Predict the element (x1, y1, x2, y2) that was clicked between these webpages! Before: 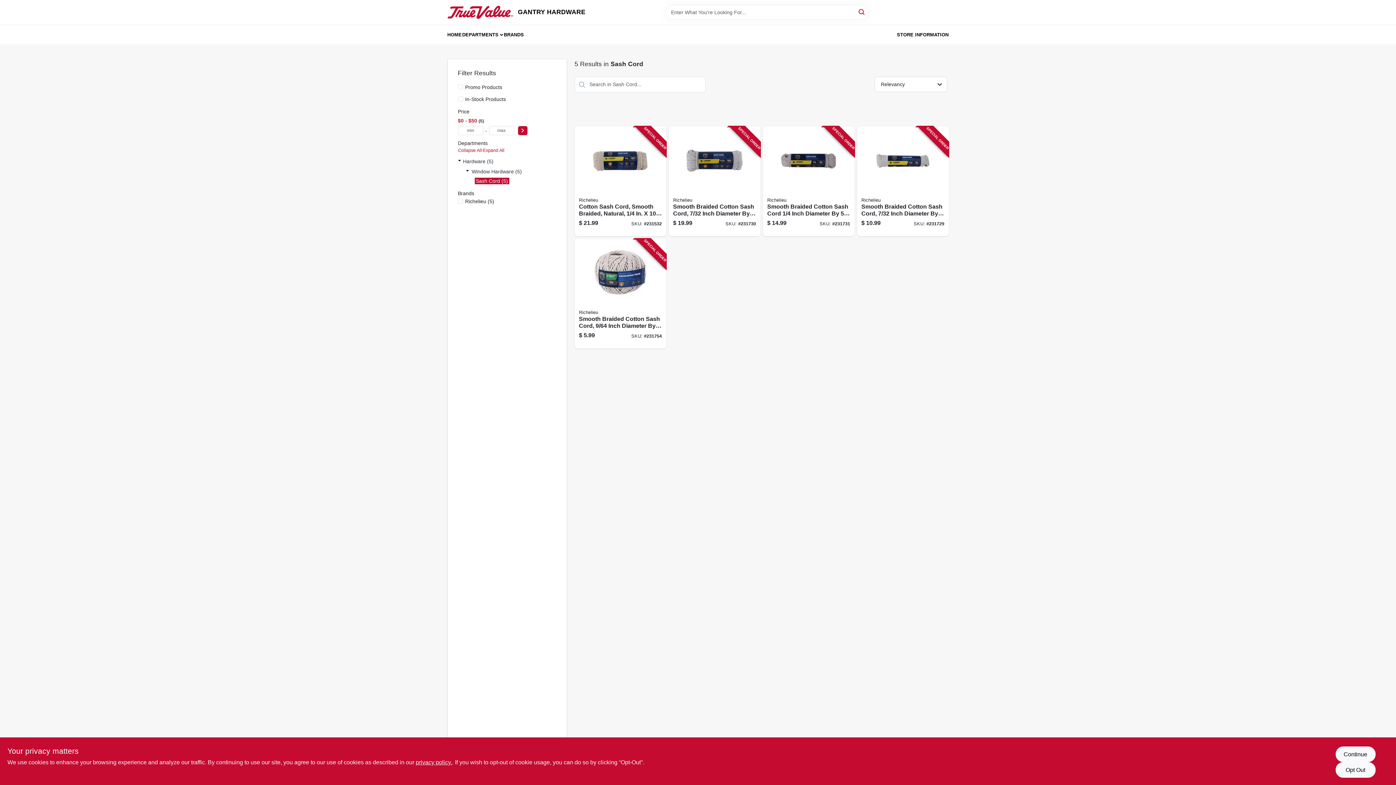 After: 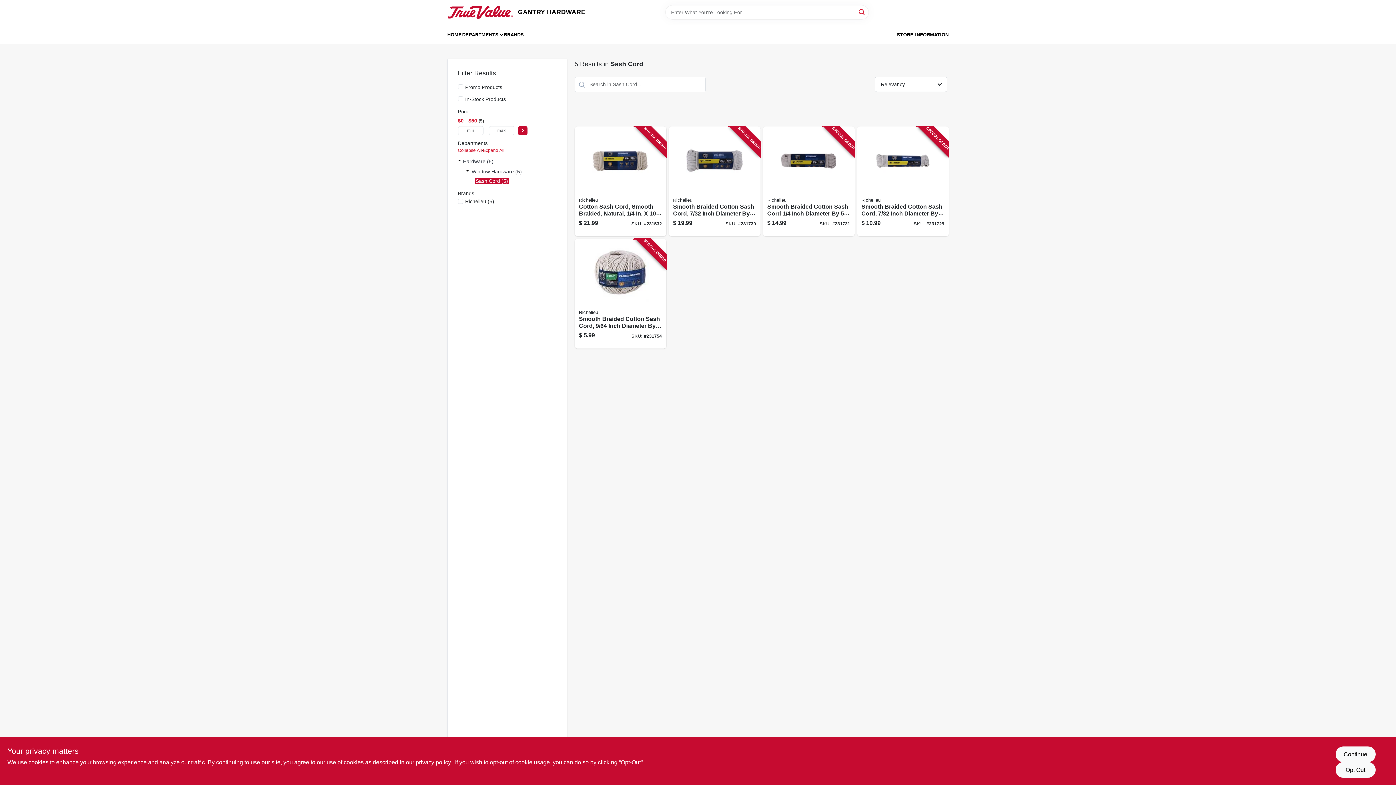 Action: label: DEPARTMENTS bbox: (462, 26, 503, 43)